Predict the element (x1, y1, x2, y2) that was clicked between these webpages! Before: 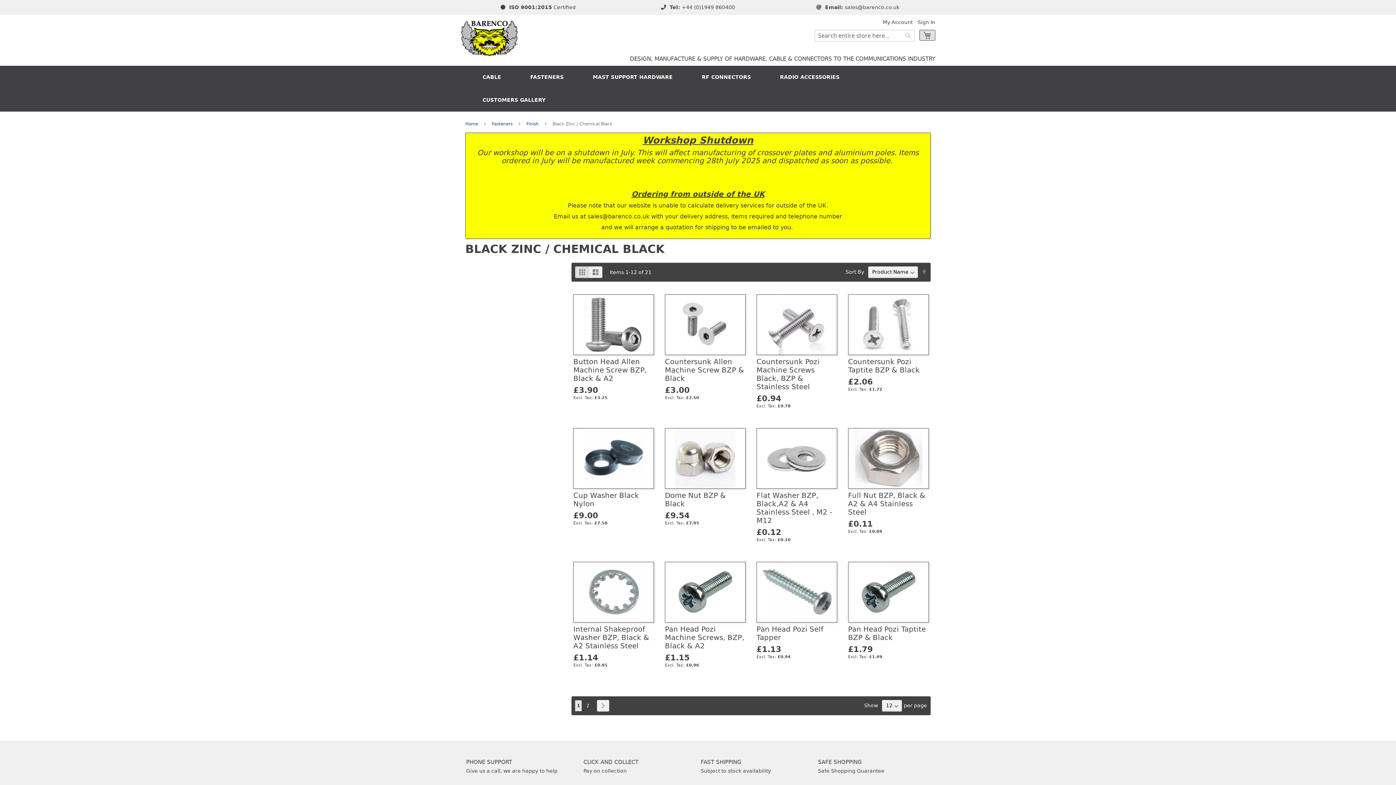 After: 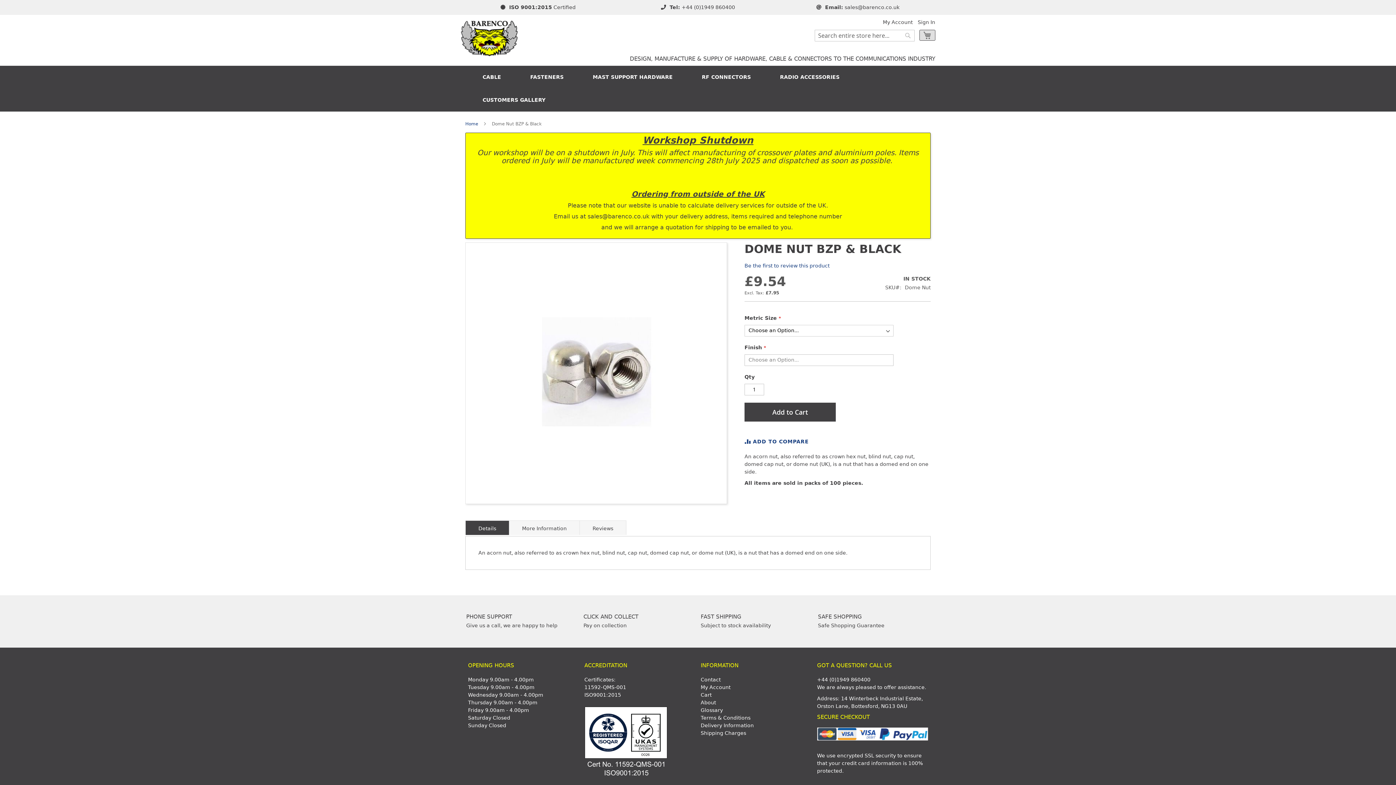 Action: bbox: (665, 484, 745, 489)